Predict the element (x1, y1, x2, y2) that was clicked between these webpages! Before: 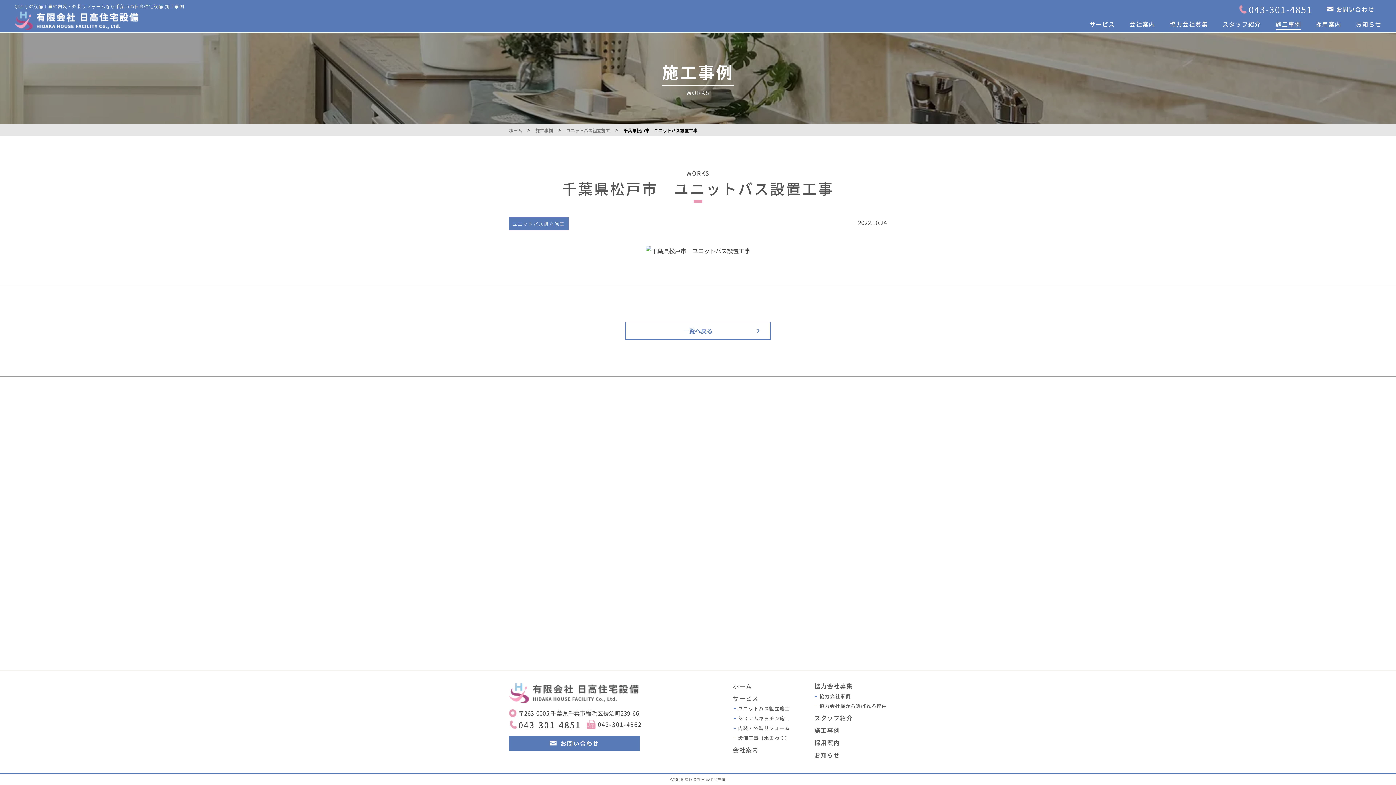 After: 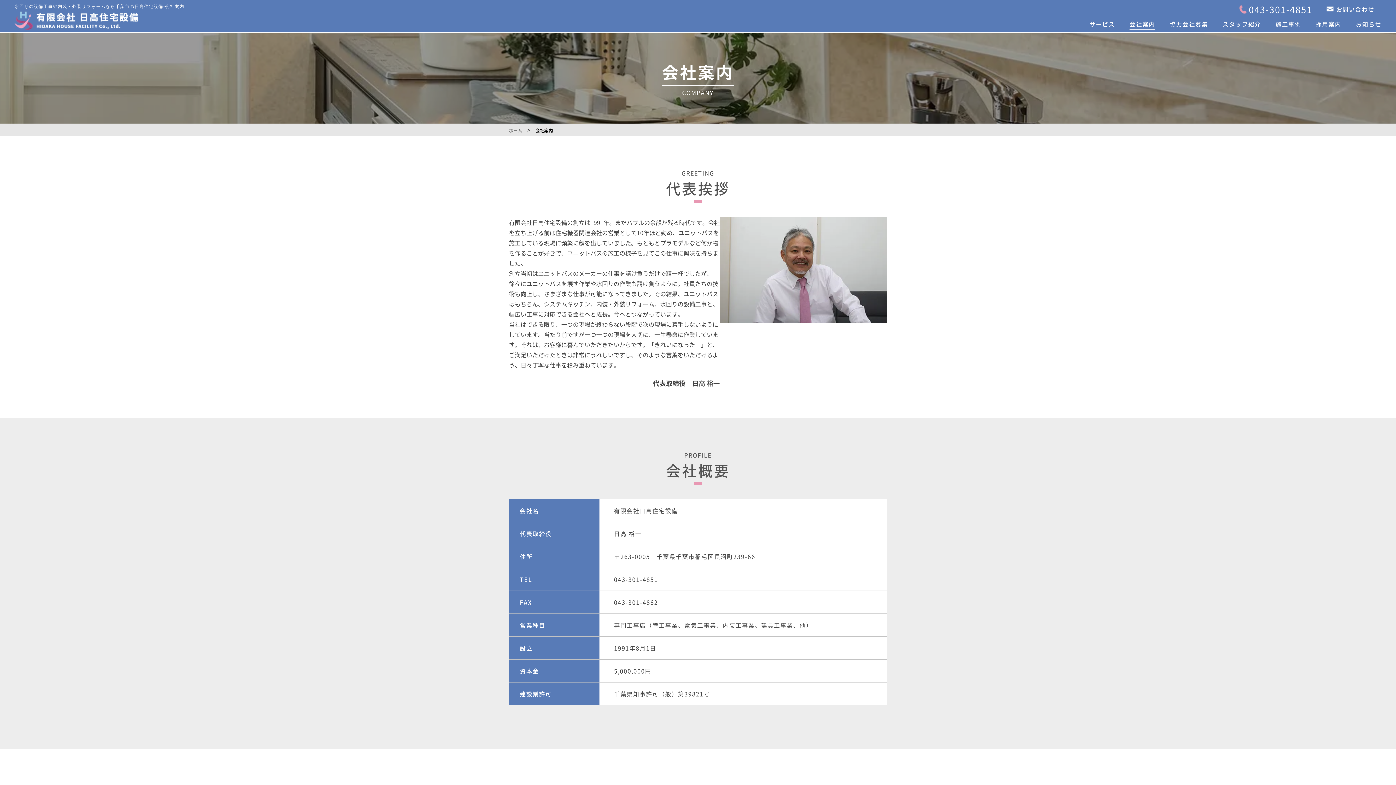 Action: label: 会社案内 bbox: (728, 746, 758, 754)